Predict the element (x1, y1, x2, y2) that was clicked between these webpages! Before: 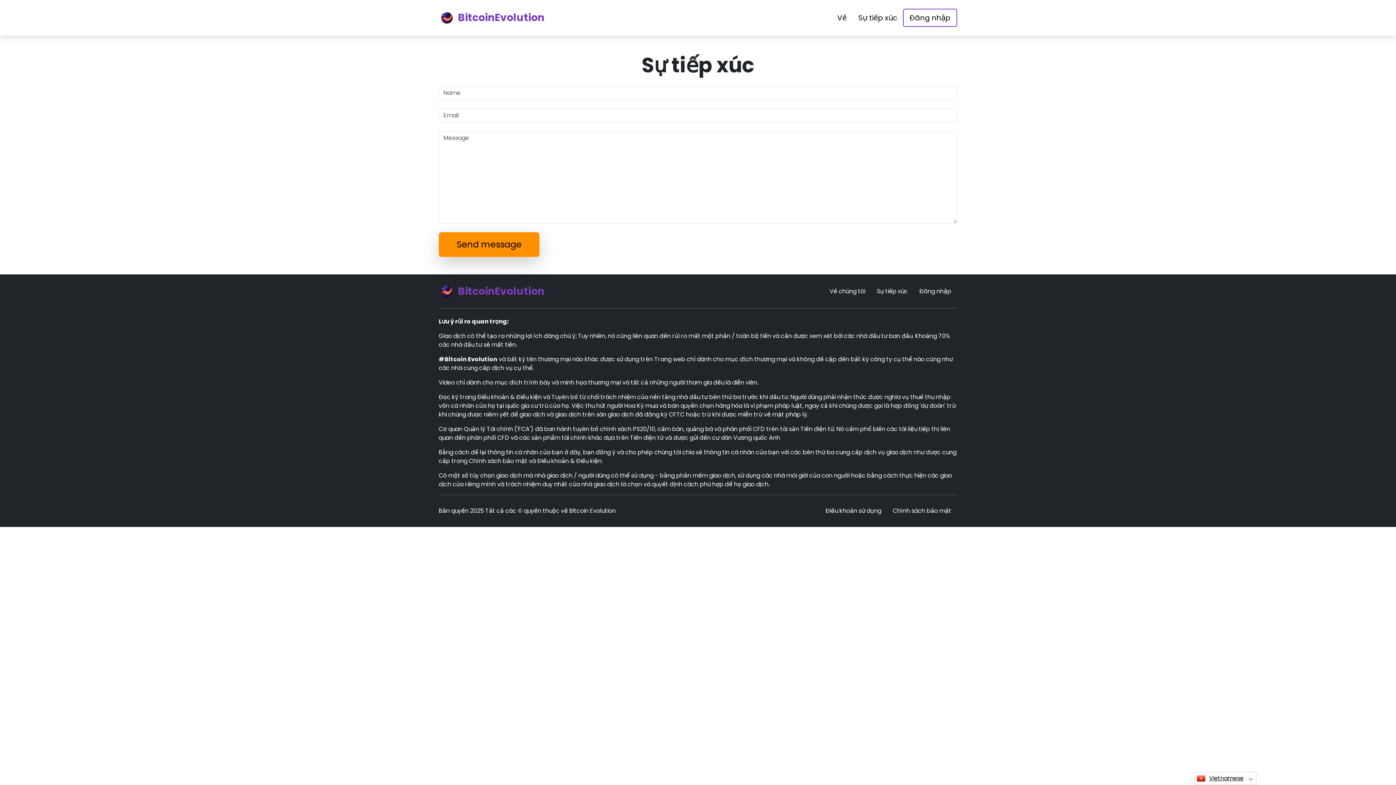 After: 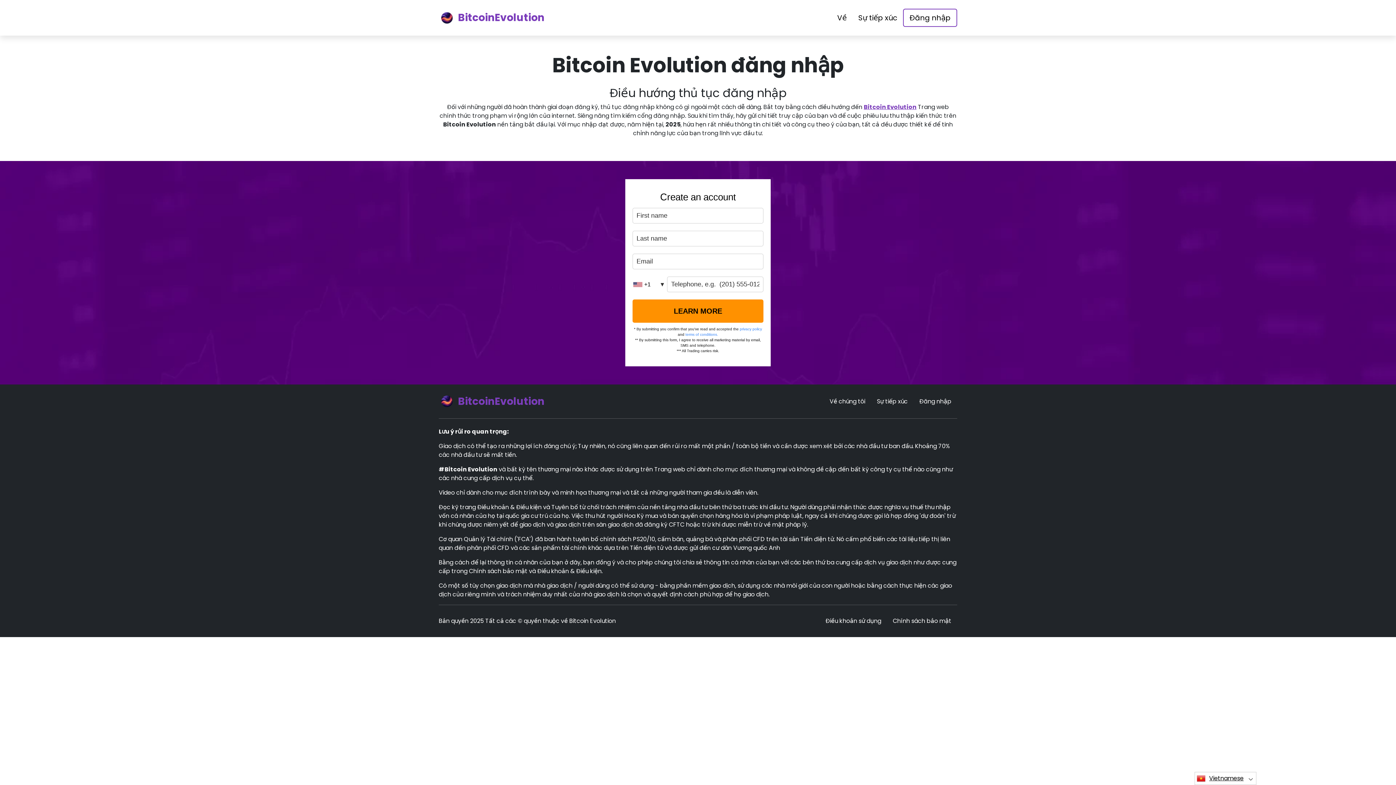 Action: label: Đăng nhập bbox: (913, 284, 957, 298)